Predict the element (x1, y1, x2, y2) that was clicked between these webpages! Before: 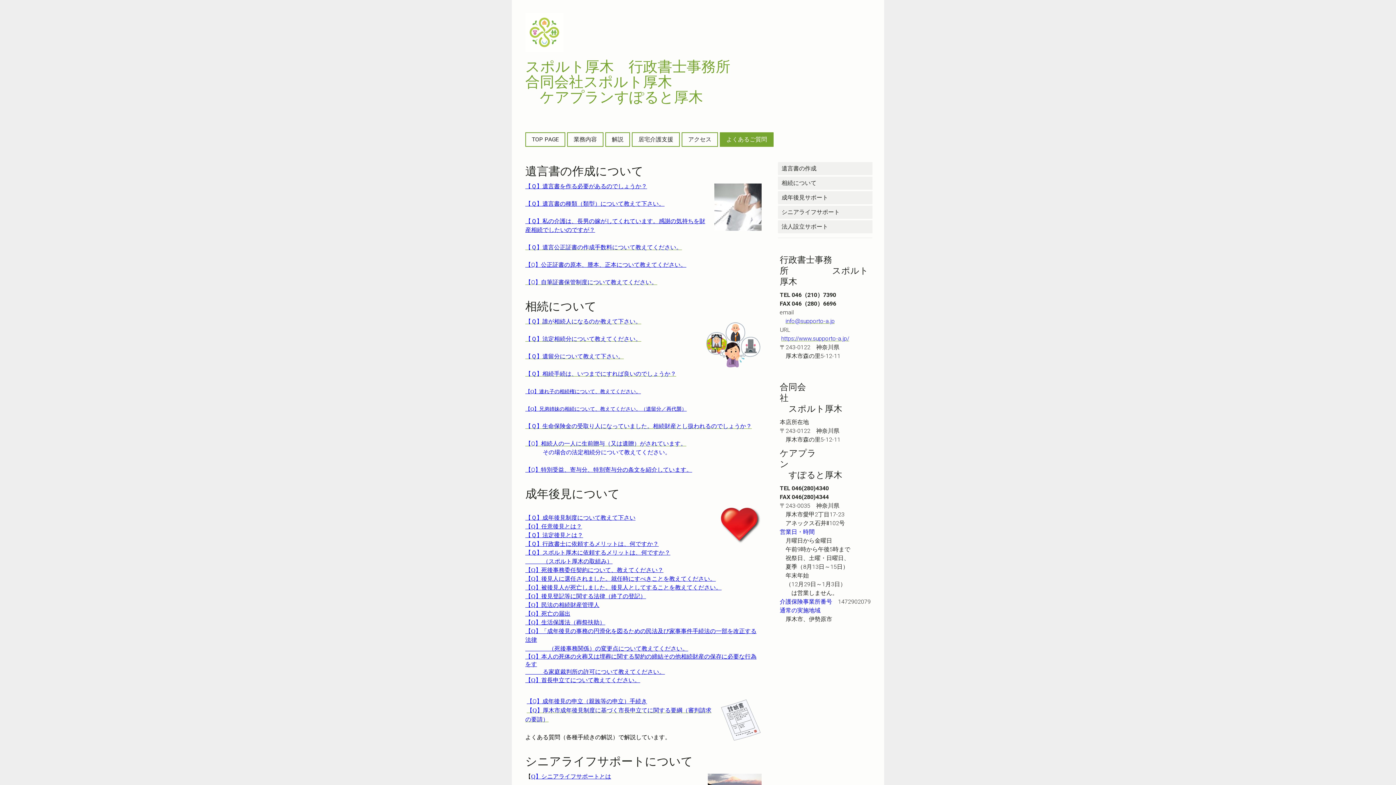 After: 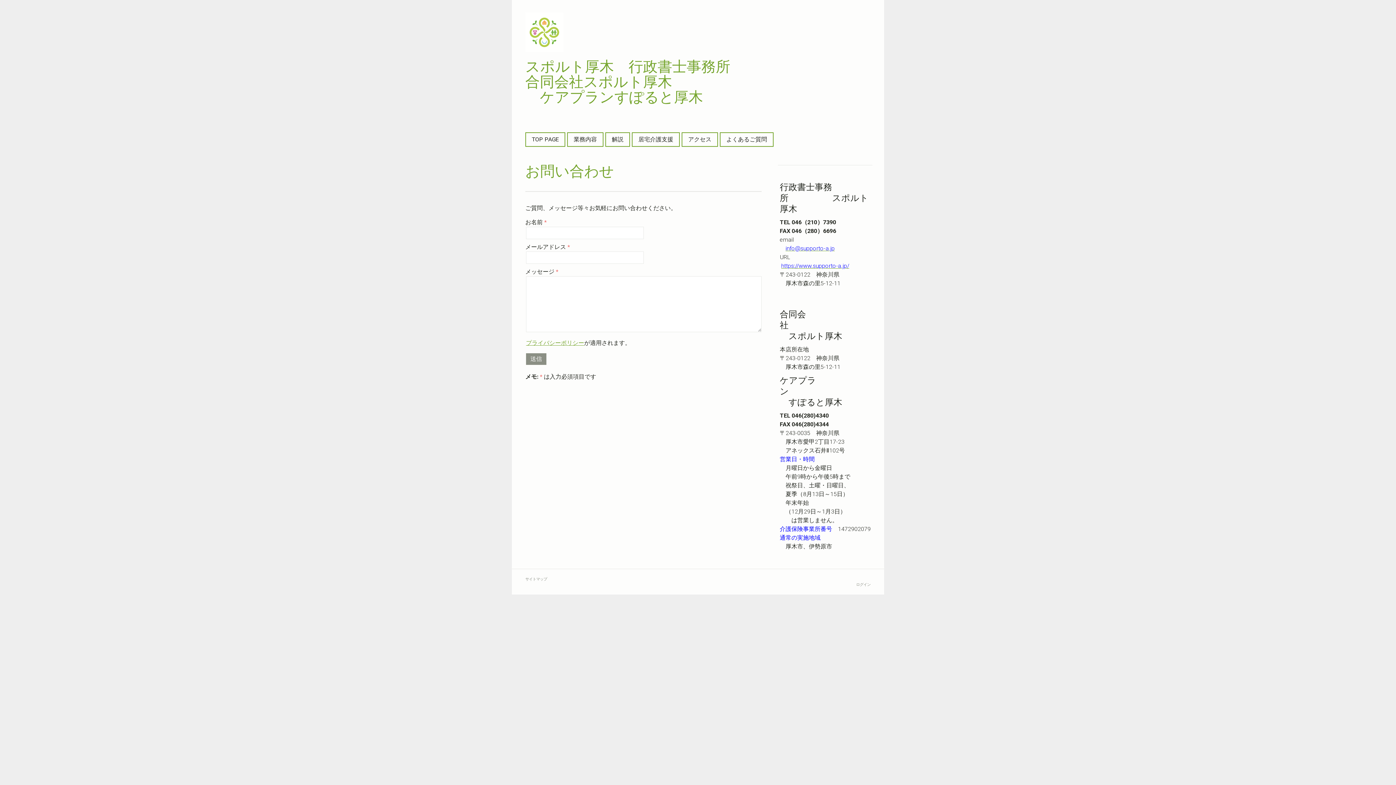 Action: bbox: (785, 317, 834, 324) label: info@supporto-a.jp